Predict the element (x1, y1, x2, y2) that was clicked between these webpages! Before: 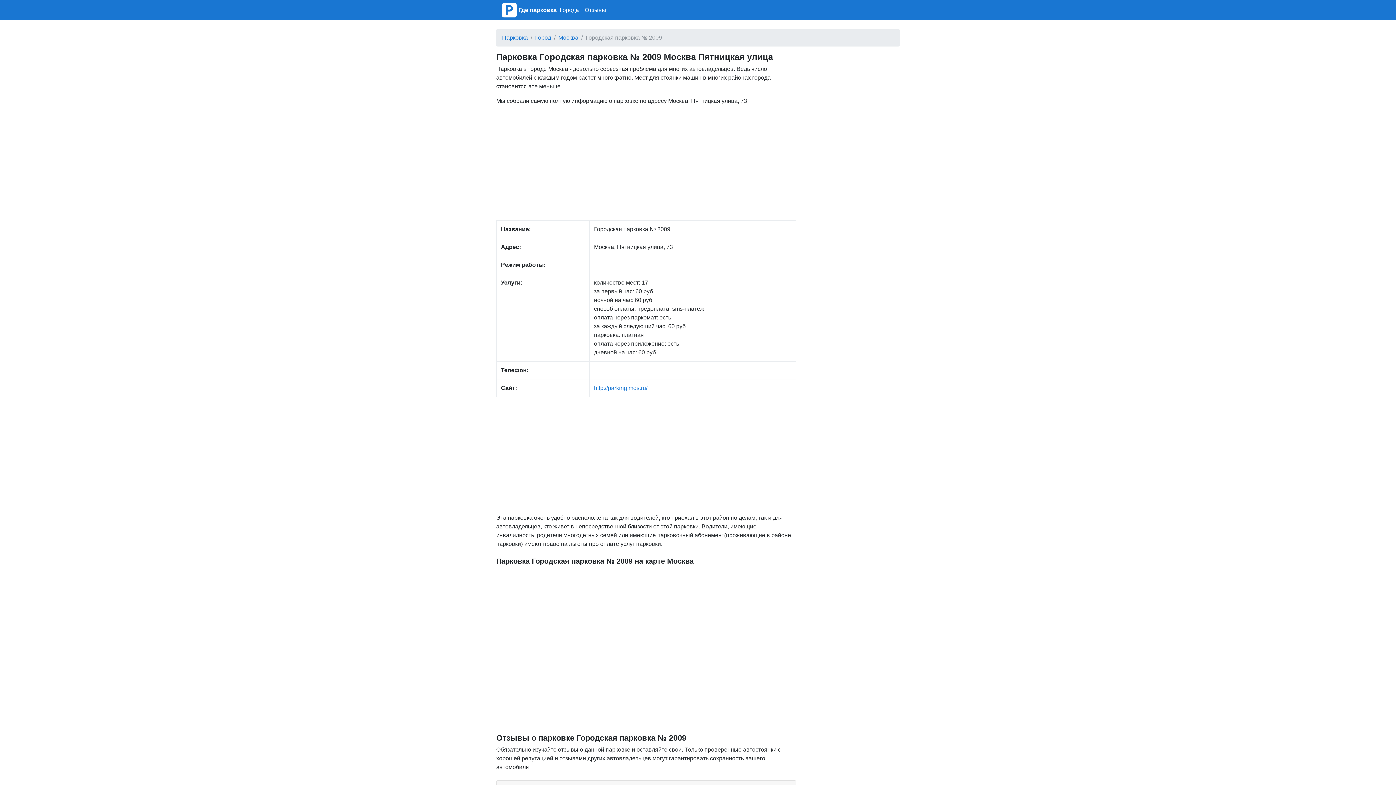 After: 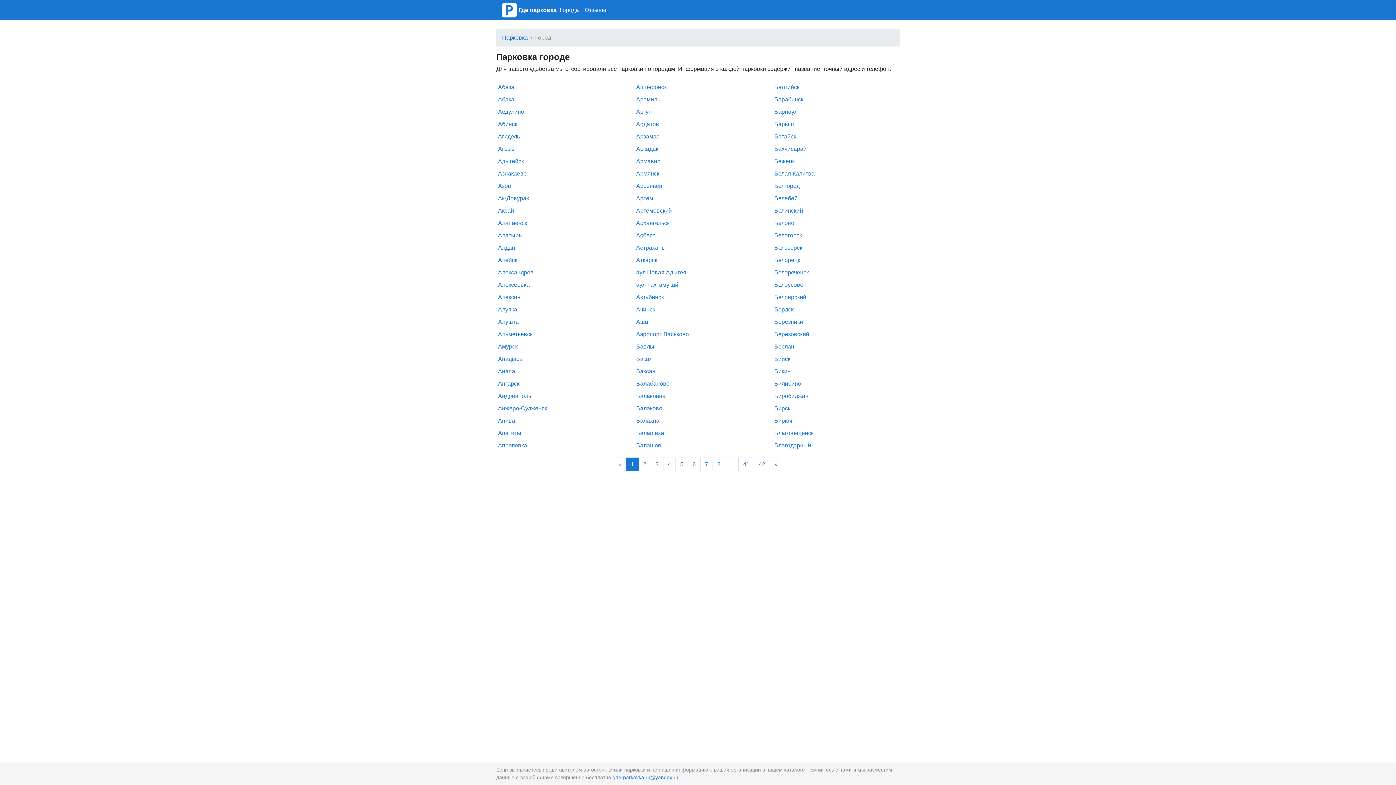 Action: label: Город bbox: (535, 34, 551, 40)